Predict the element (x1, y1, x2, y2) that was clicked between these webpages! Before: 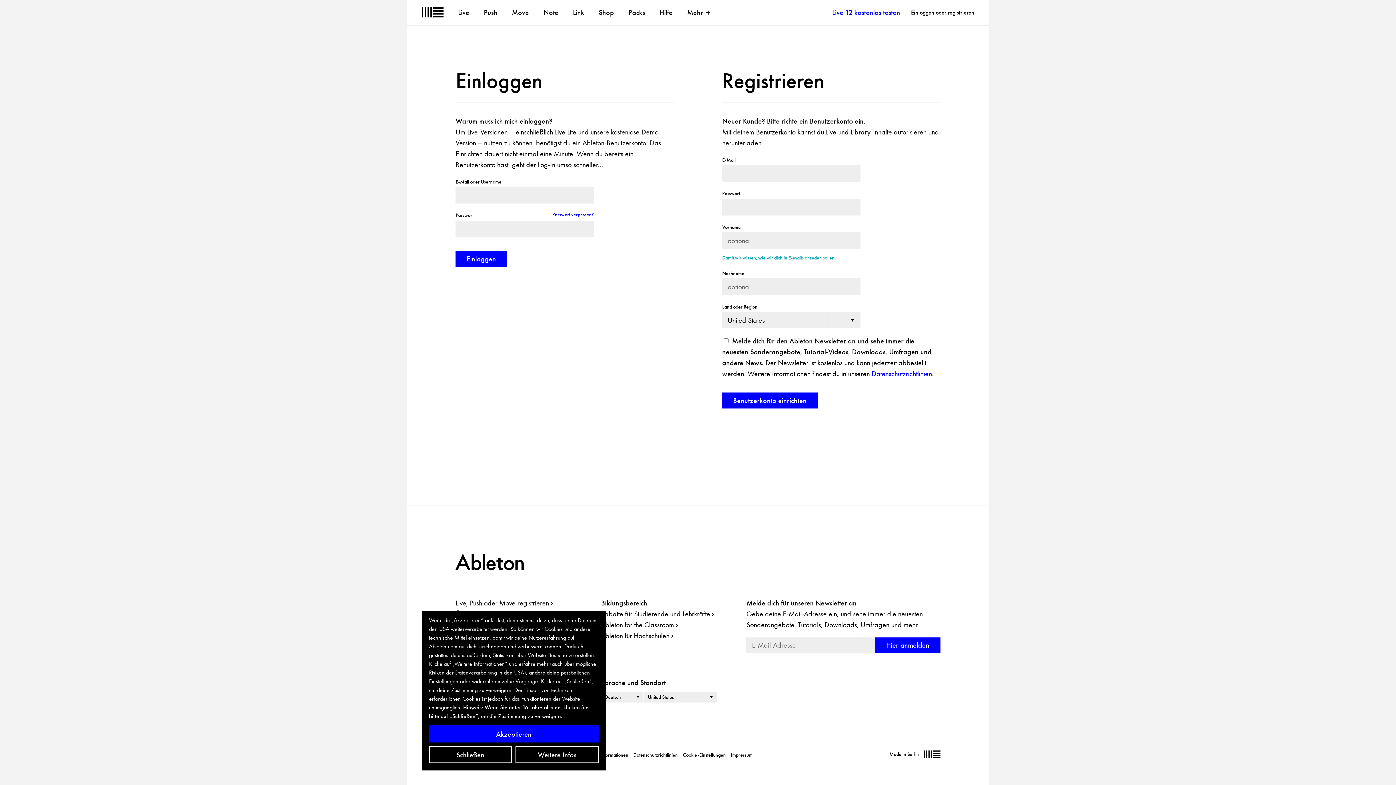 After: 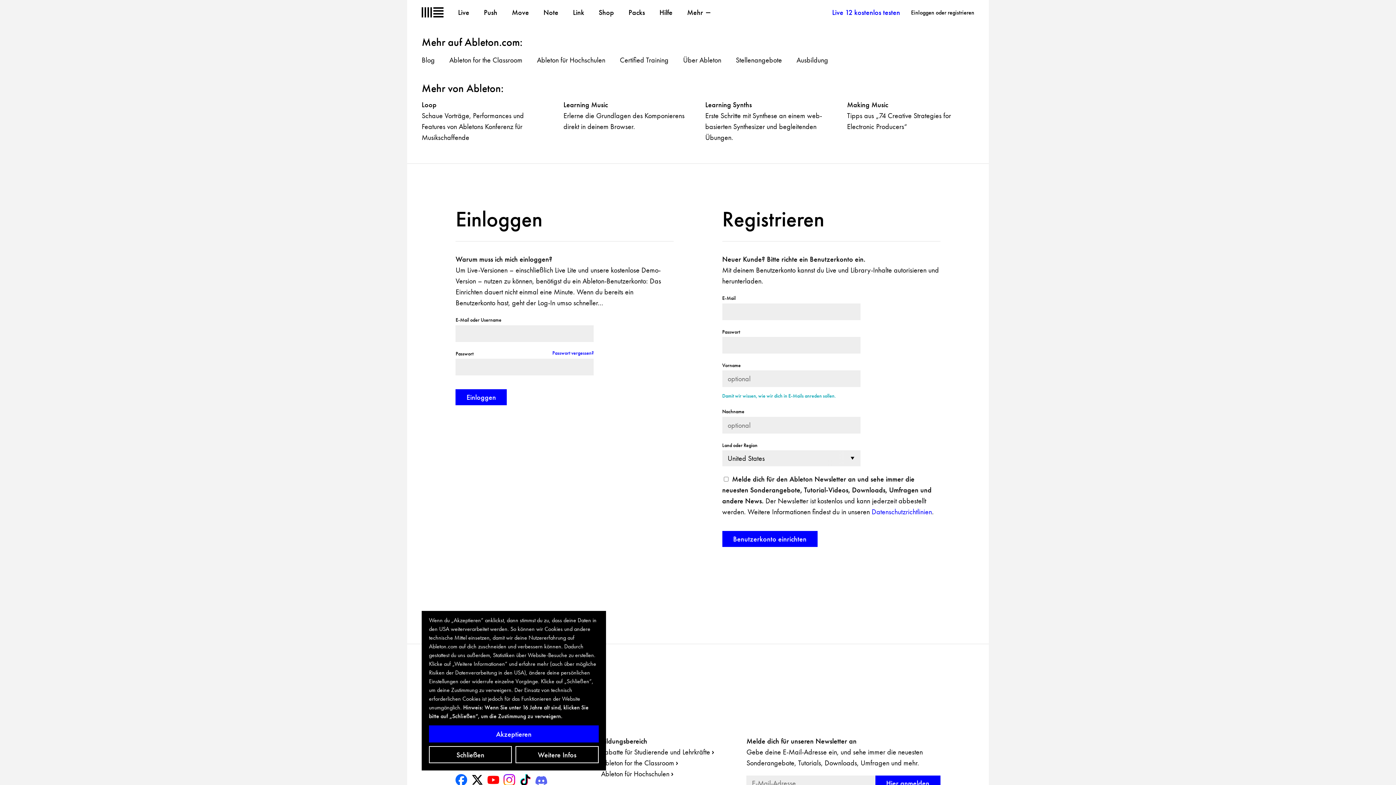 Action: label: Mehr bbox: (687, 7, 710, 17)